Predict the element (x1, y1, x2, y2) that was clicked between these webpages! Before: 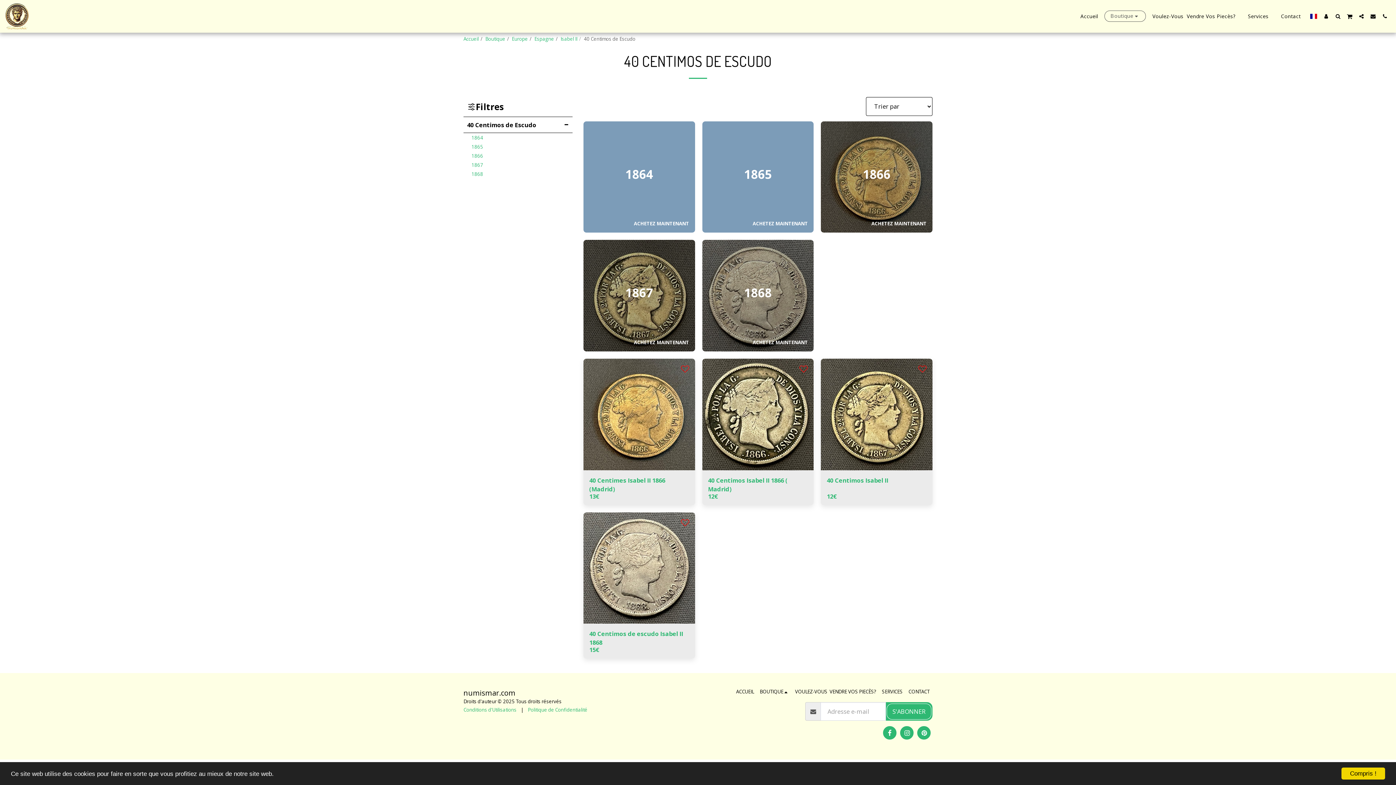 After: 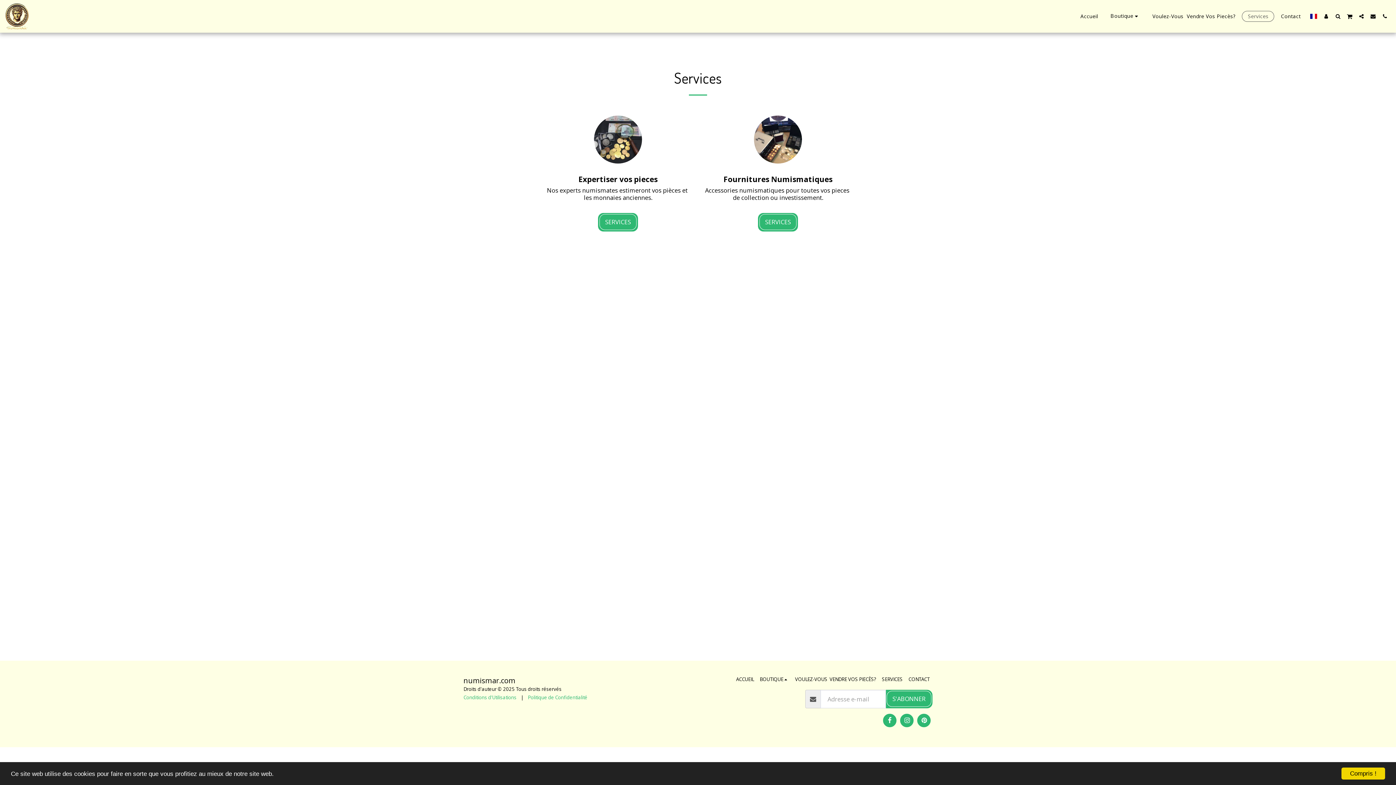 Action: label: Services bbox: (1242, 10, 1274, 21)